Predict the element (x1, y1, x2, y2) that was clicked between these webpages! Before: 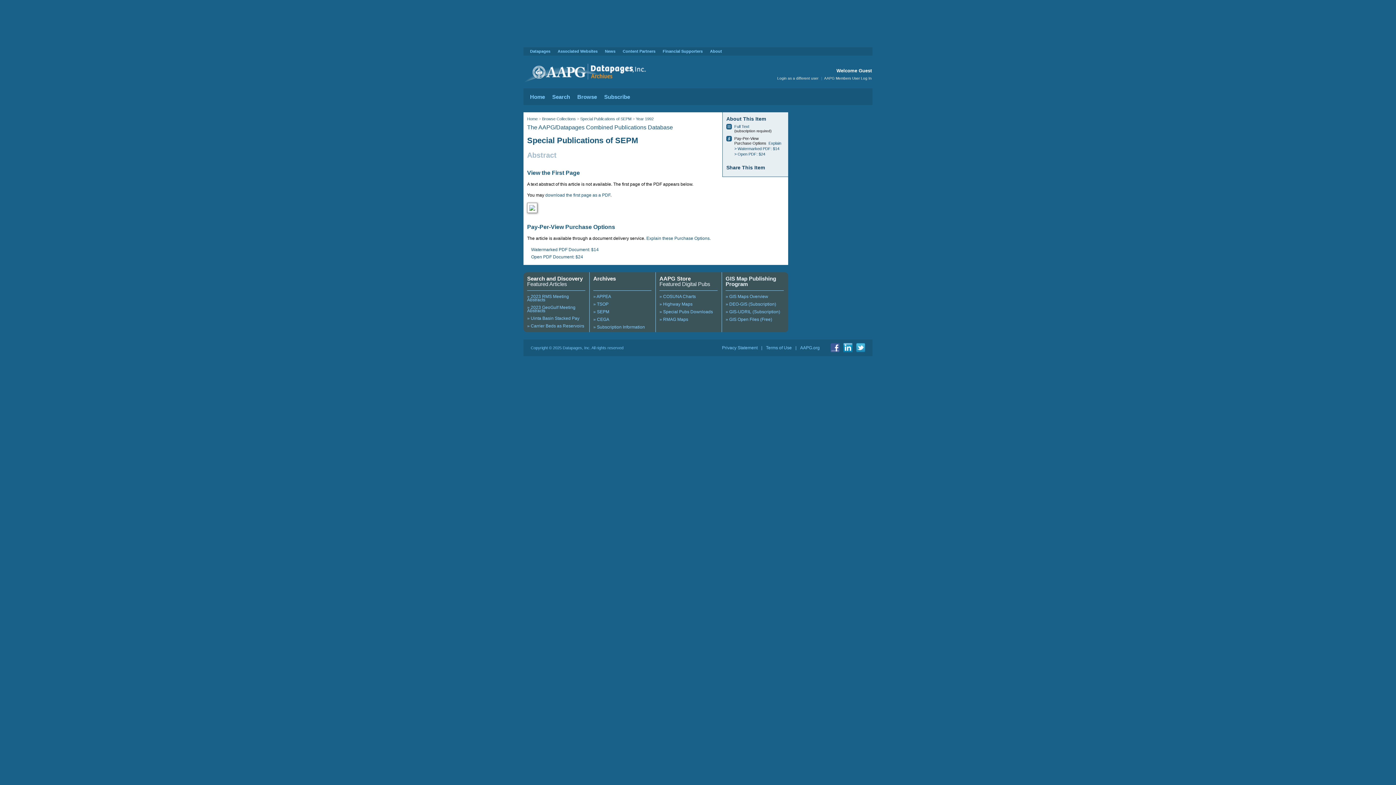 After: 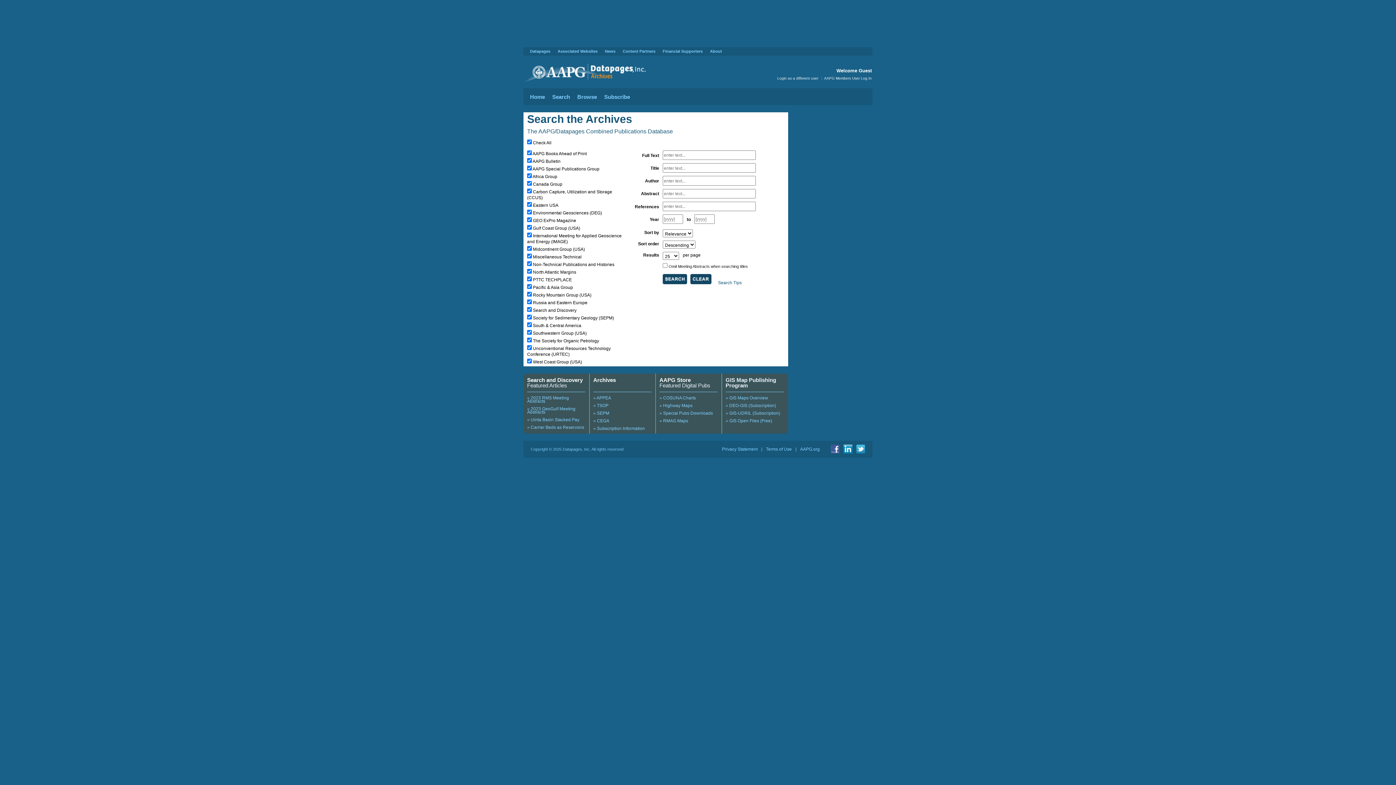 Action: label: The AAPG/Datapages Combined Publications Database bbox: (527, 124, 673, 130)